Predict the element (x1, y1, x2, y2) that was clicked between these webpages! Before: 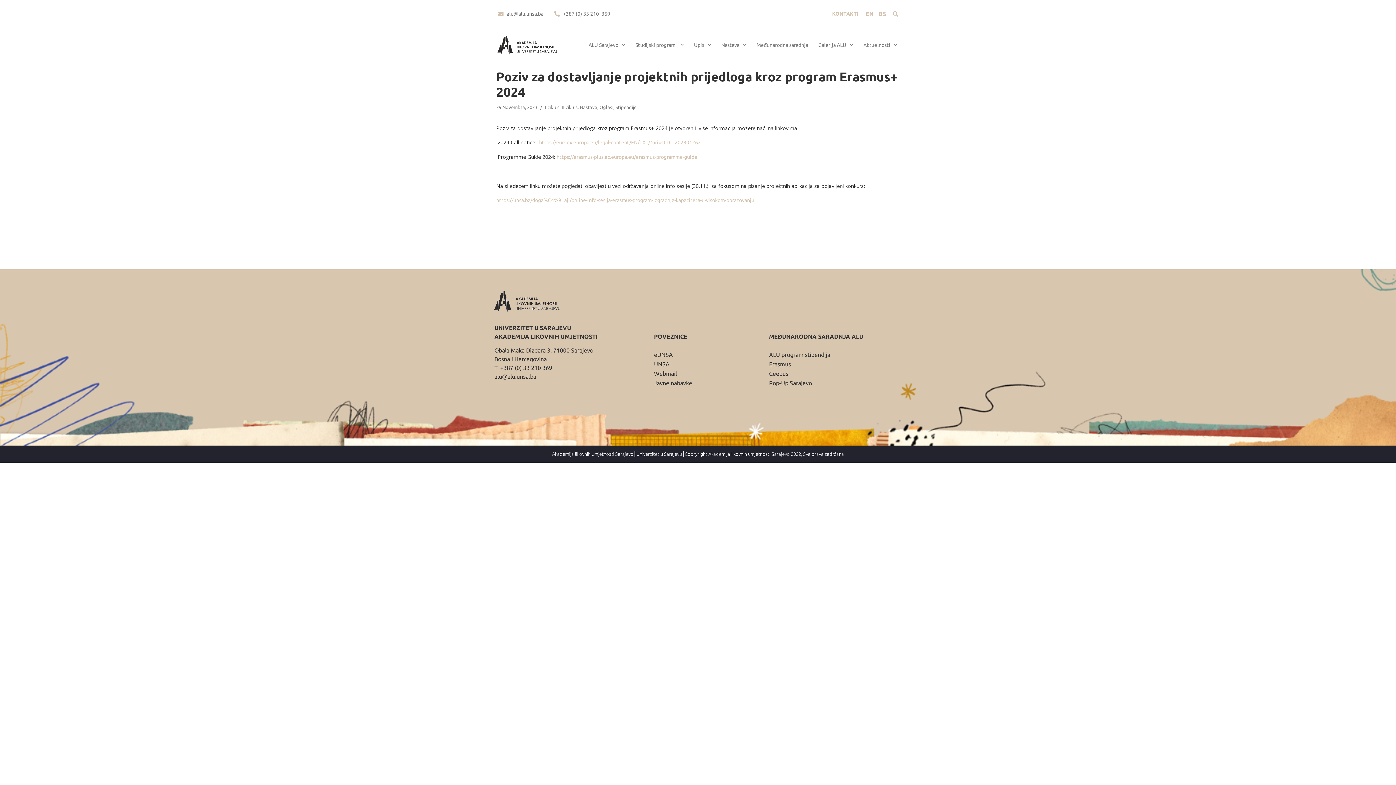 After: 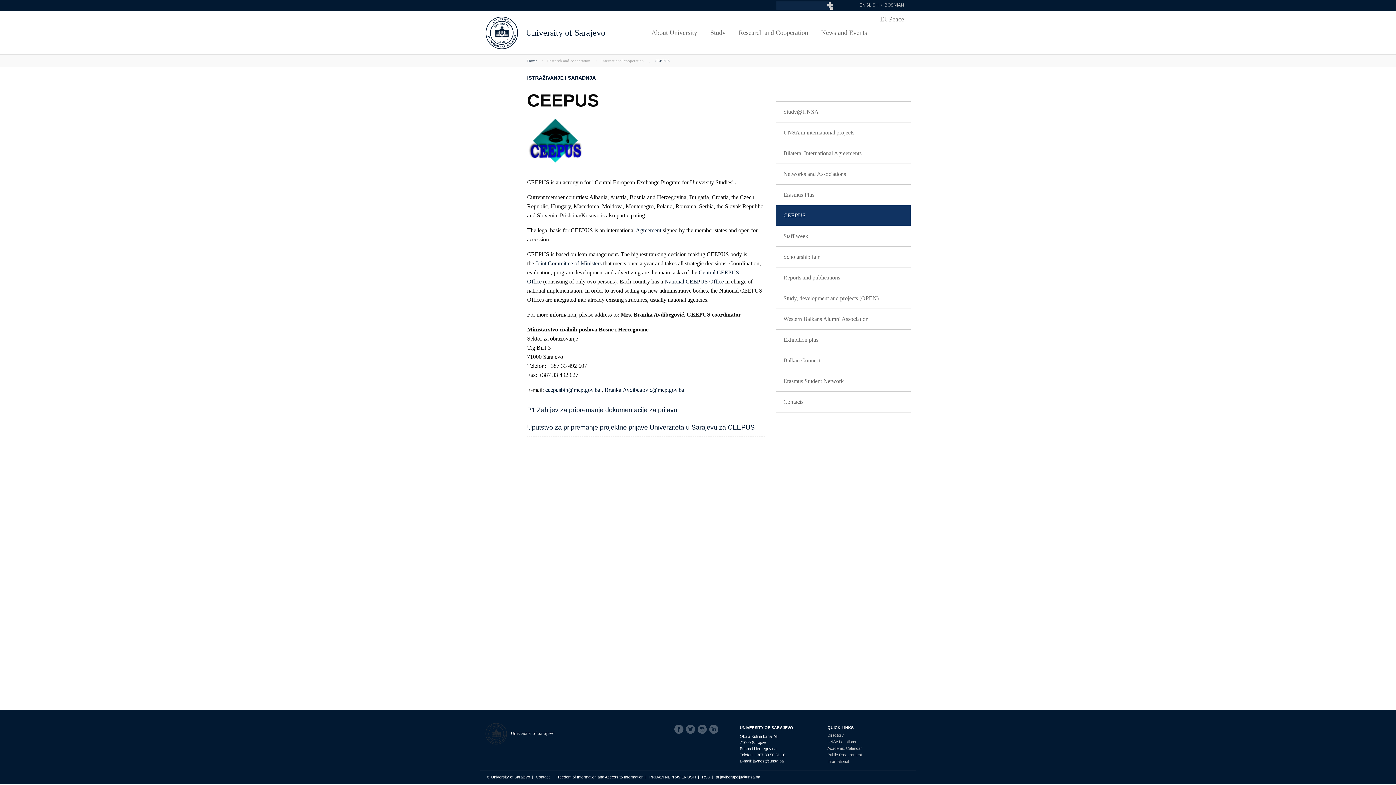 Action: bbox: (769, 369, 900, 378) label: Ceepus